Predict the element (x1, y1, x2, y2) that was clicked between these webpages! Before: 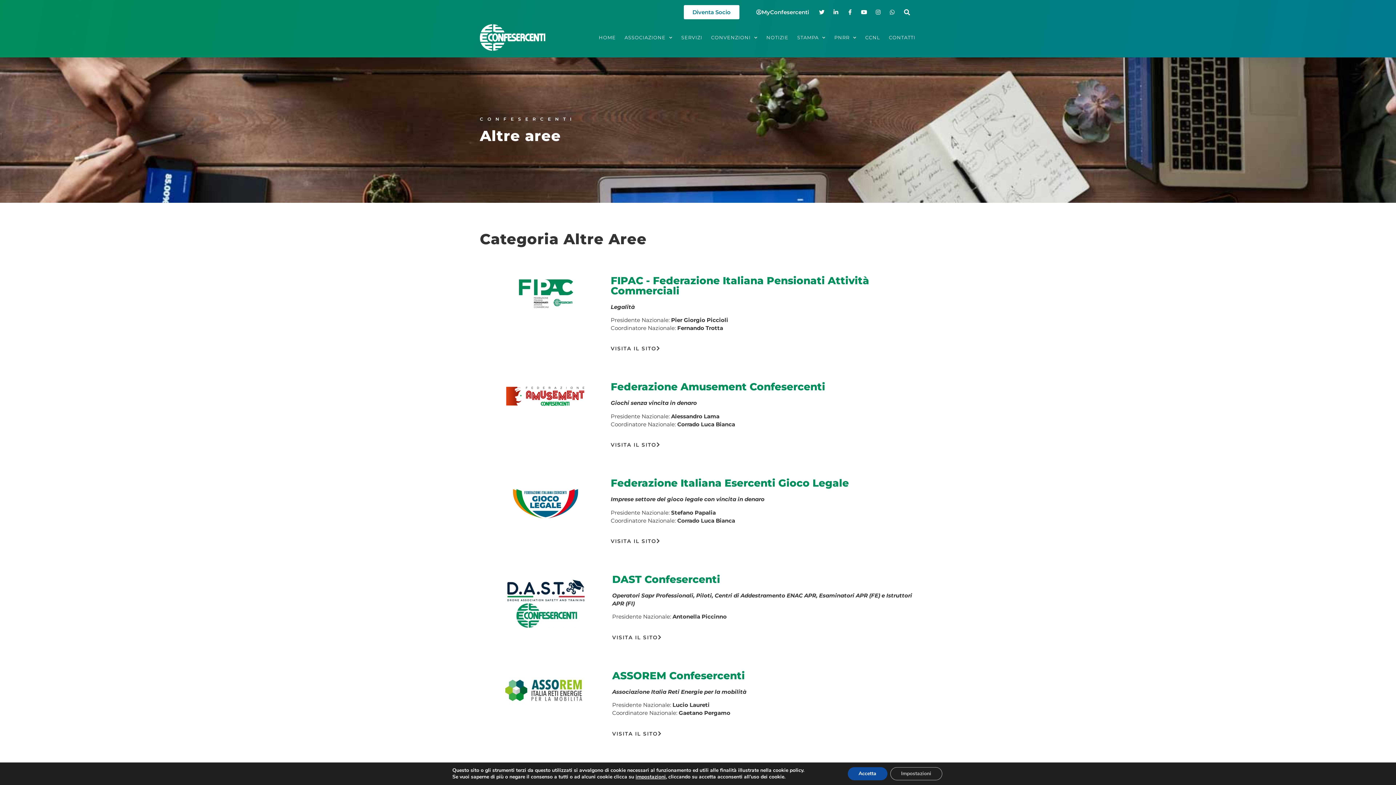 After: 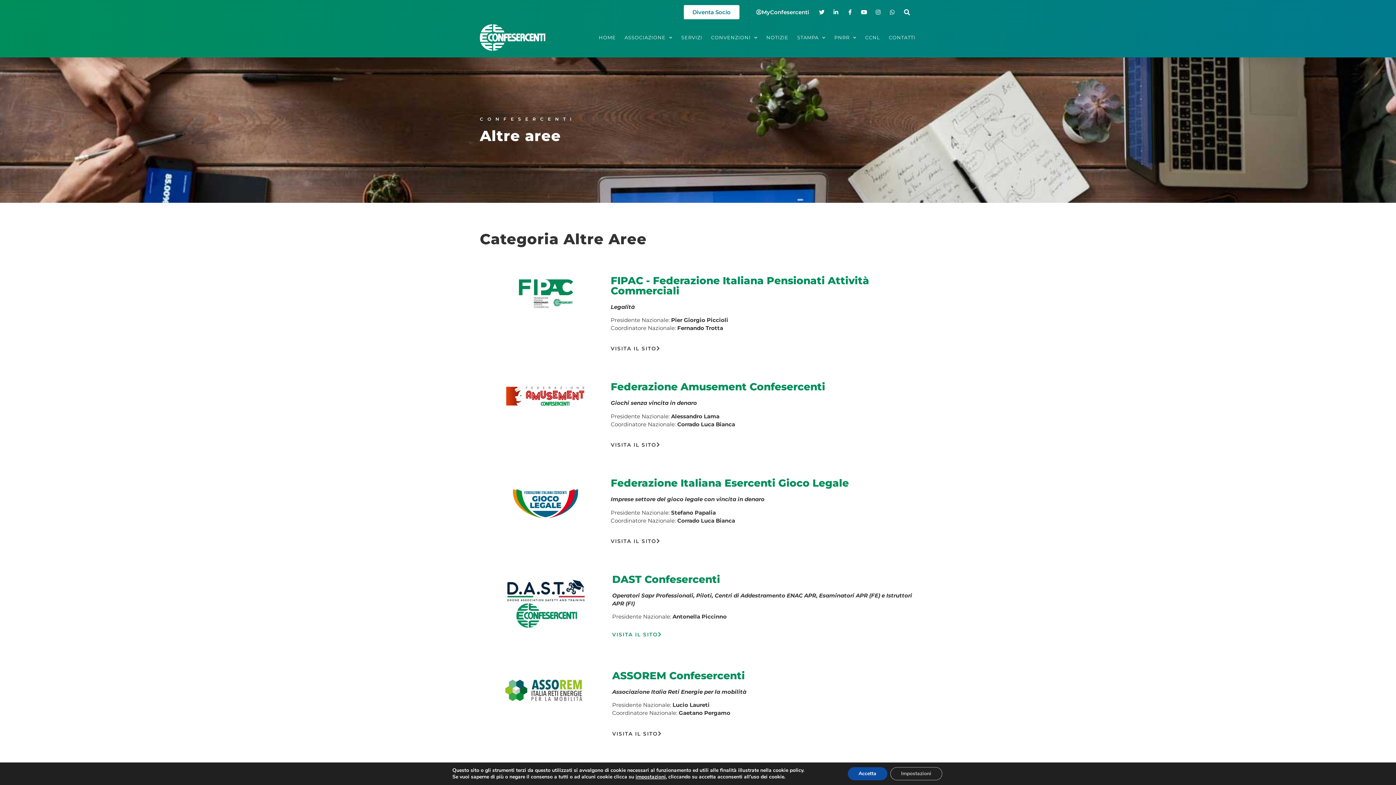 Action: bbox: (612, 635, 662, 640) label: VISITA IL SITO